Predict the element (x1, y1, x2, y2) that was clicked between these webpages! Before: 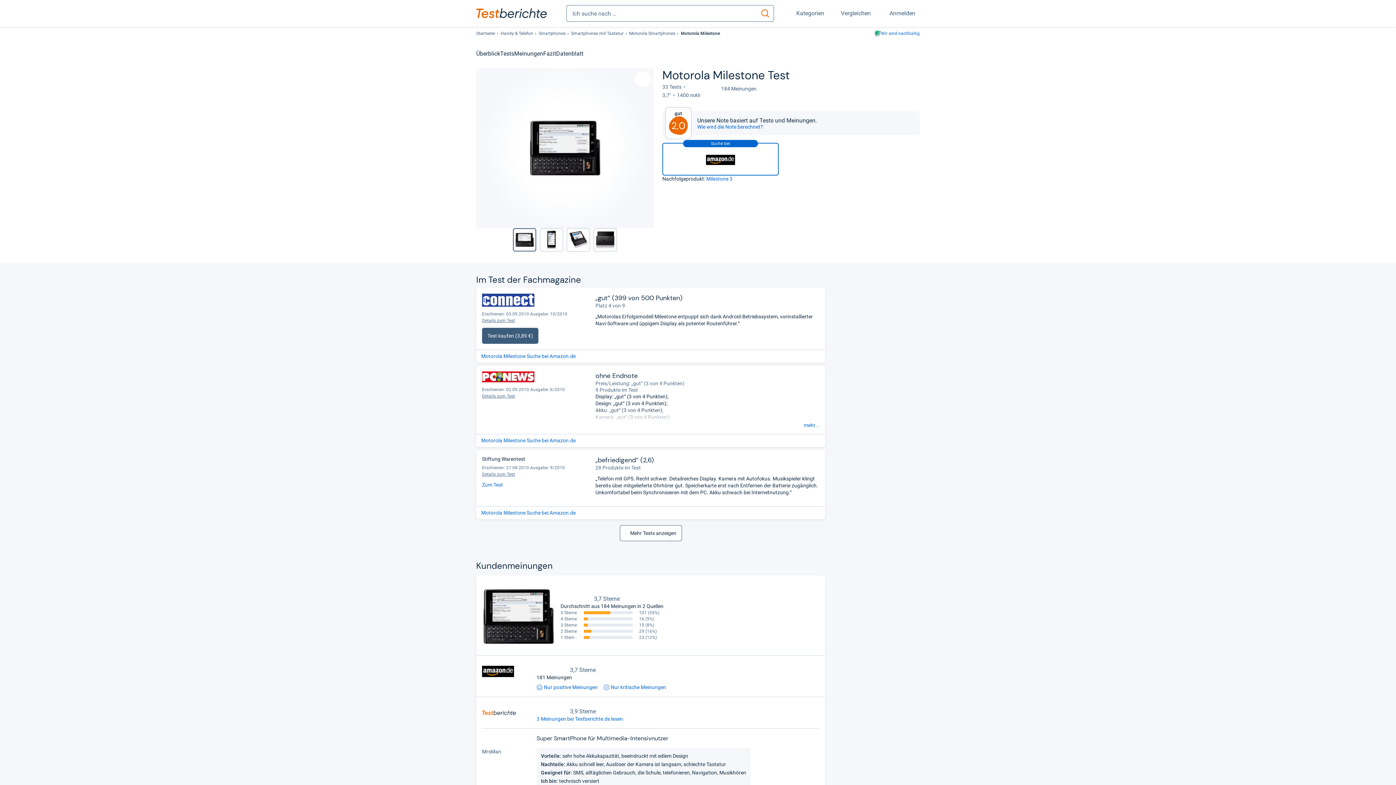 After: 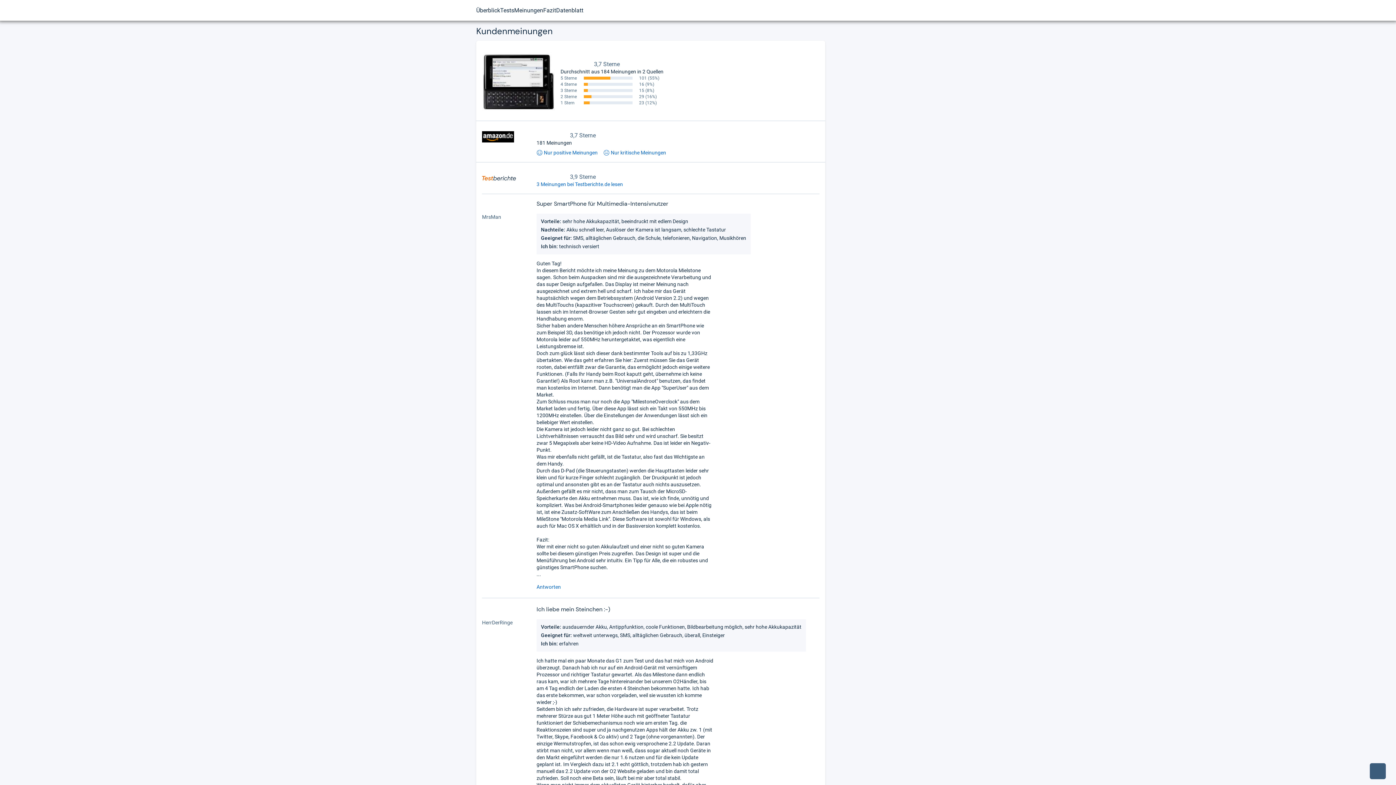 Action: label: Meinungen bbox: (514, 43, 543, 64)